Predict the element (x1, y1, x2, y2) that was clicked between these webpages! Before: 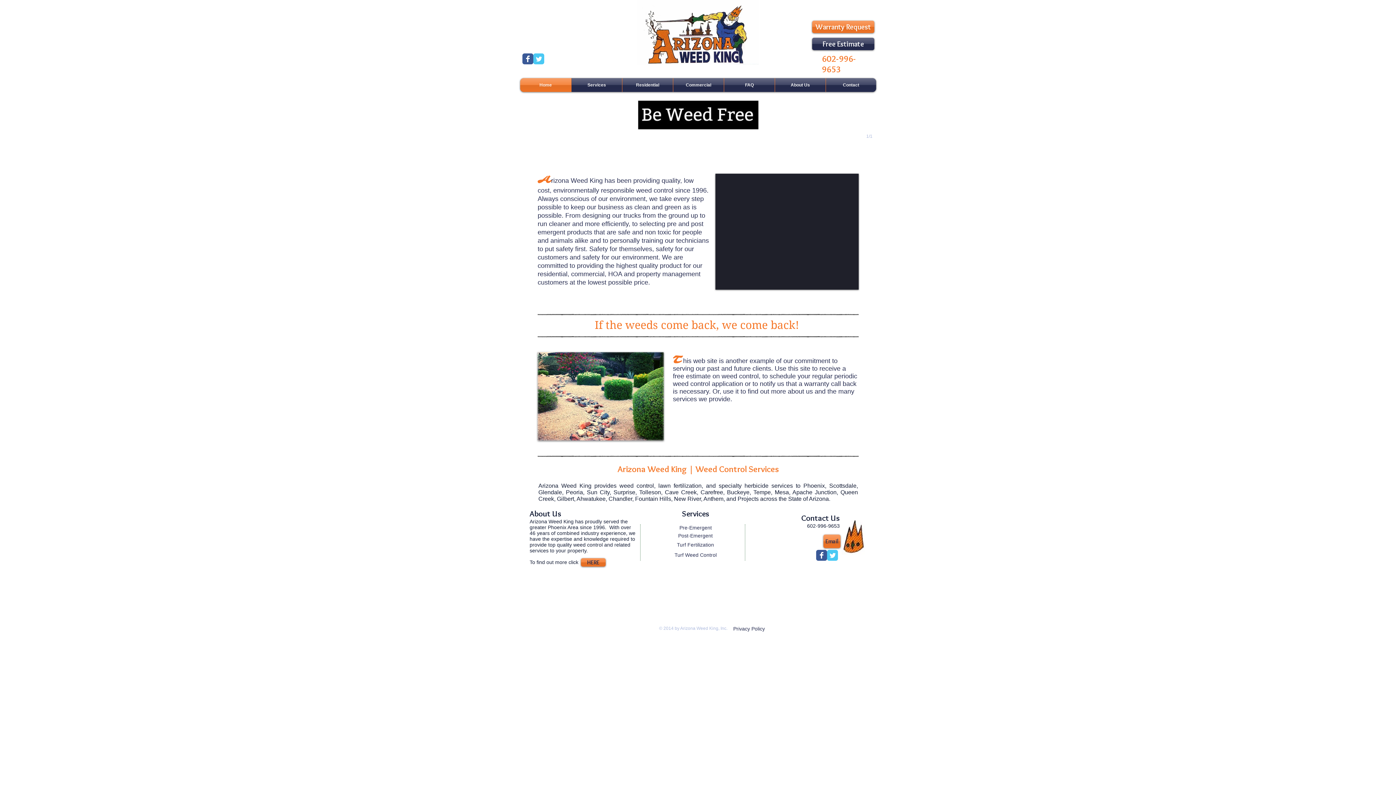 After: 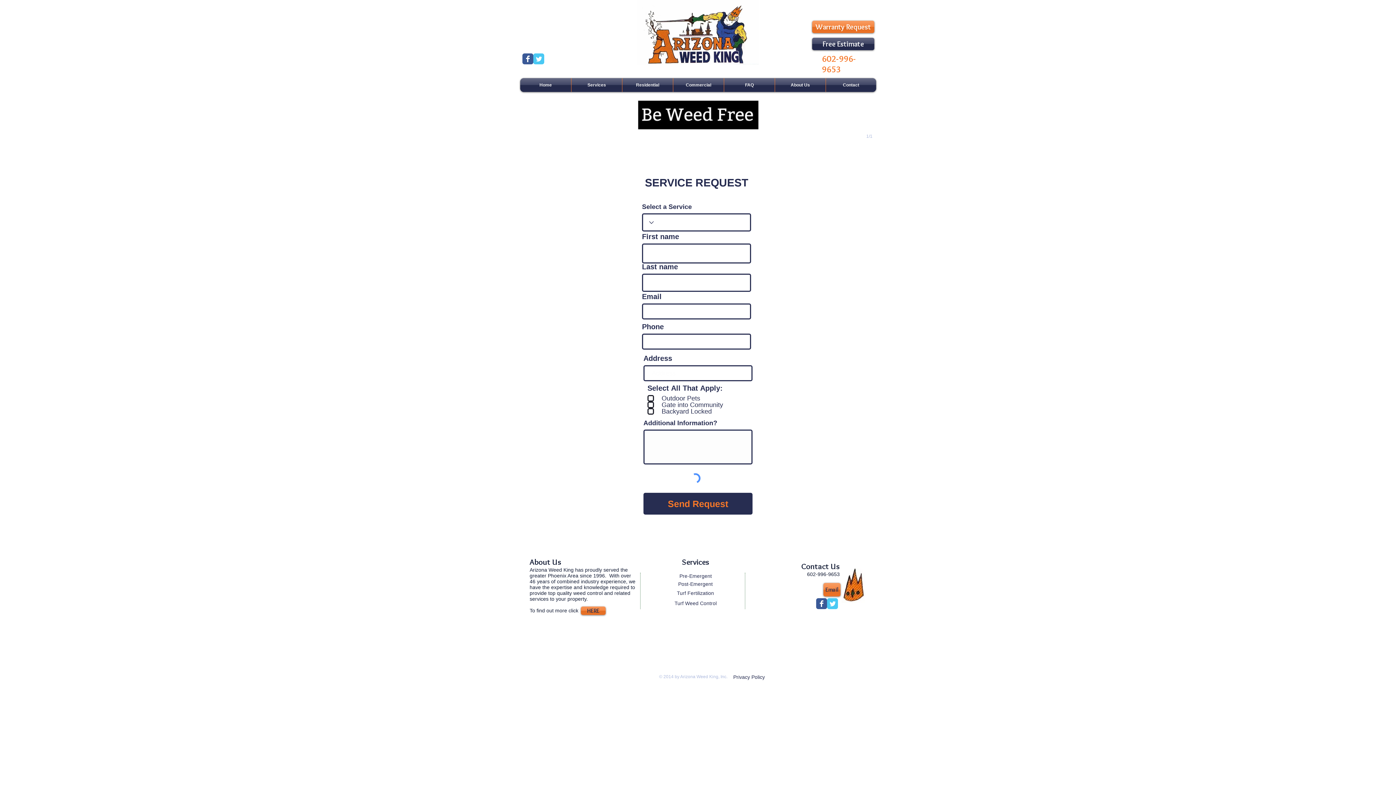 Action: label: Weed Service, Weed Control, Weed Spraying bbox: (520, 99, 876, 156)